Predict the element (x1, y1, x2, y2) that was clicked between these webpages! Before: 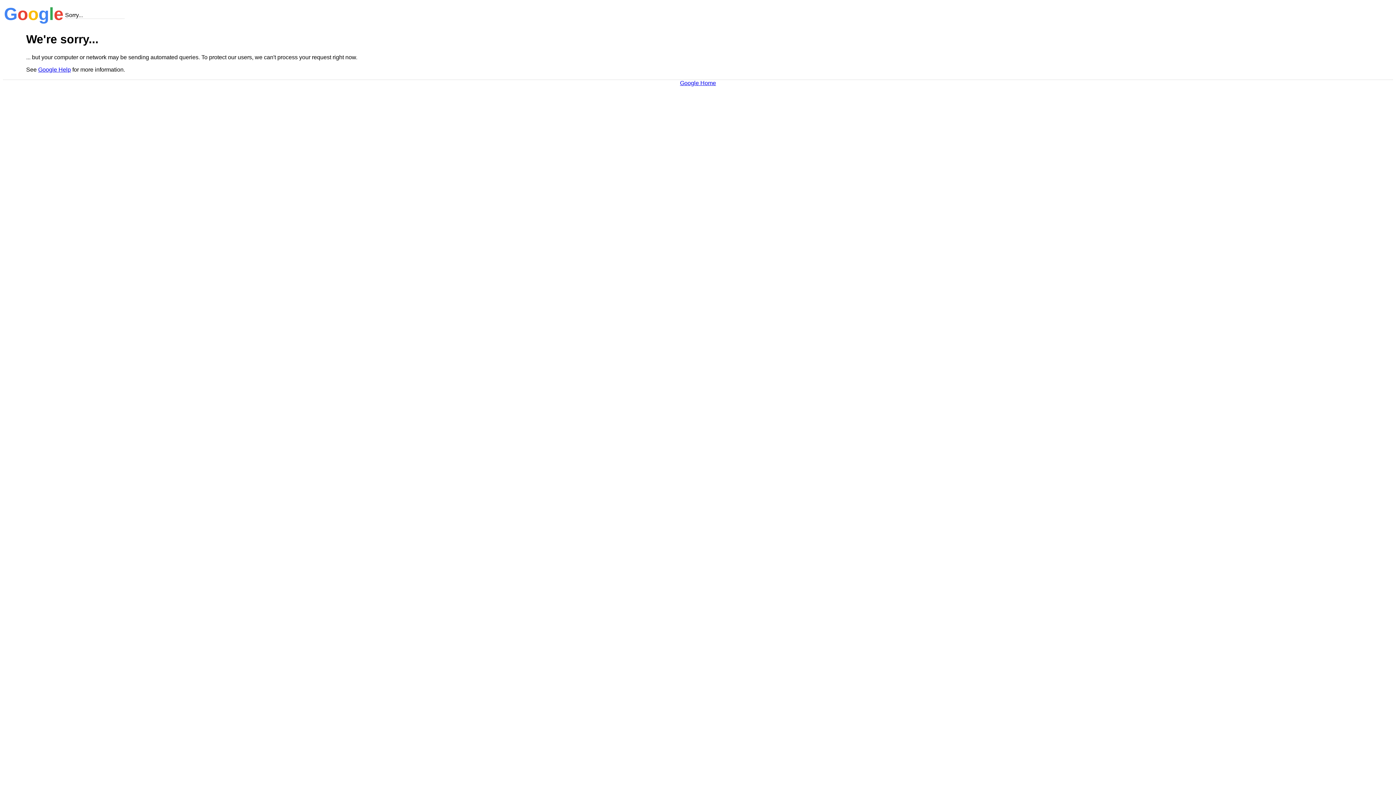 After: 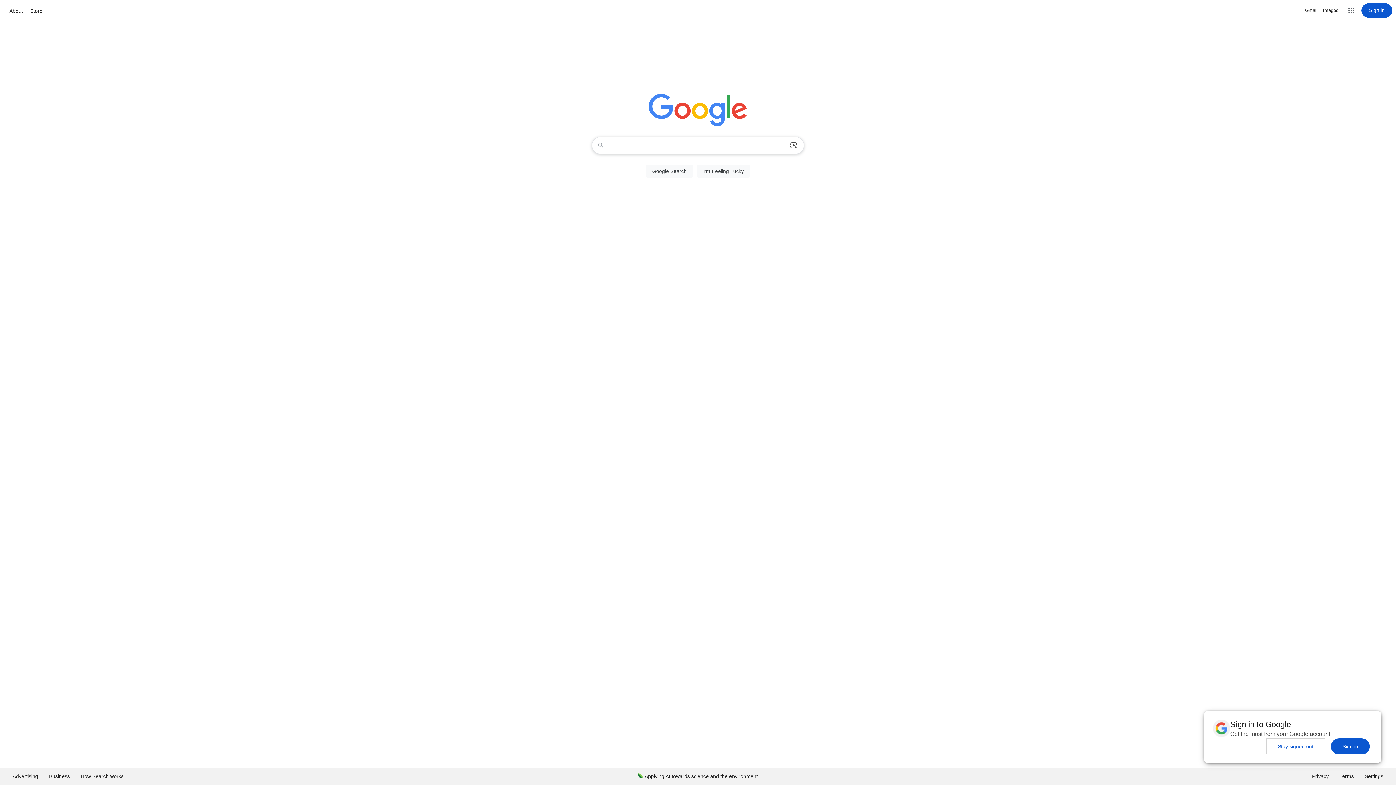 Action: label: Google Home bbox: (680, 79, 716, 86)